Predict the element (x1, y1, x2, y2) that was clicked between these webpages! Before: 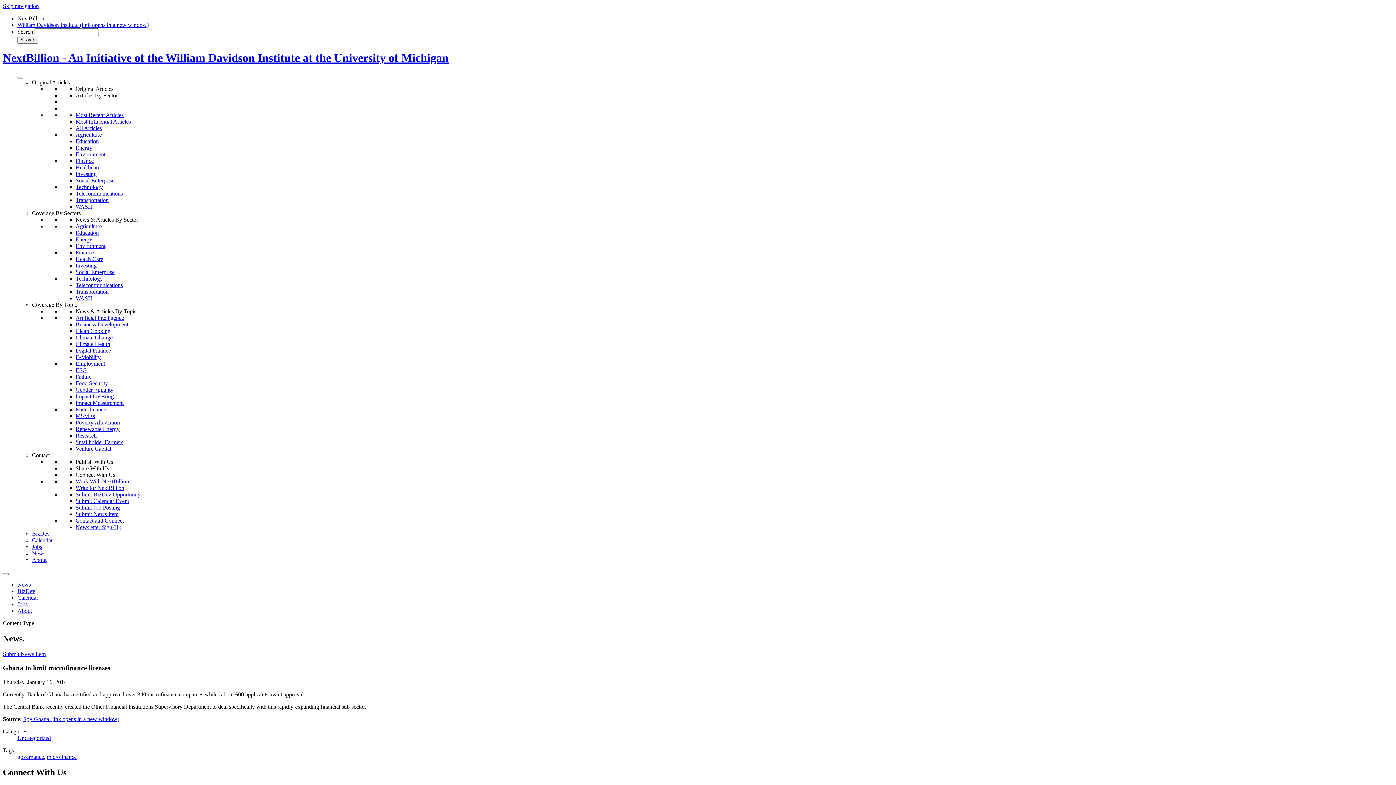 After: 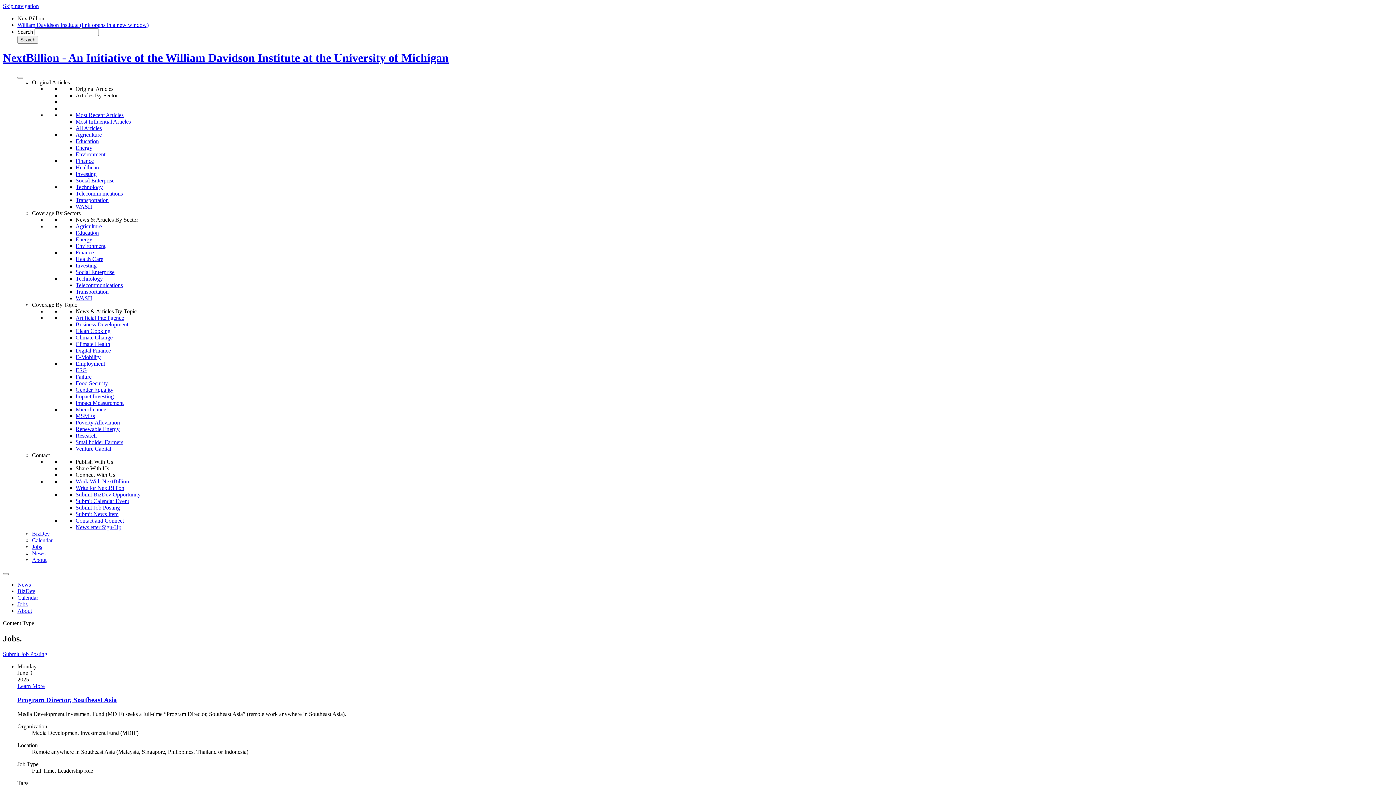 Action: bbox: (17, 601, 27, 607) label: Jobs